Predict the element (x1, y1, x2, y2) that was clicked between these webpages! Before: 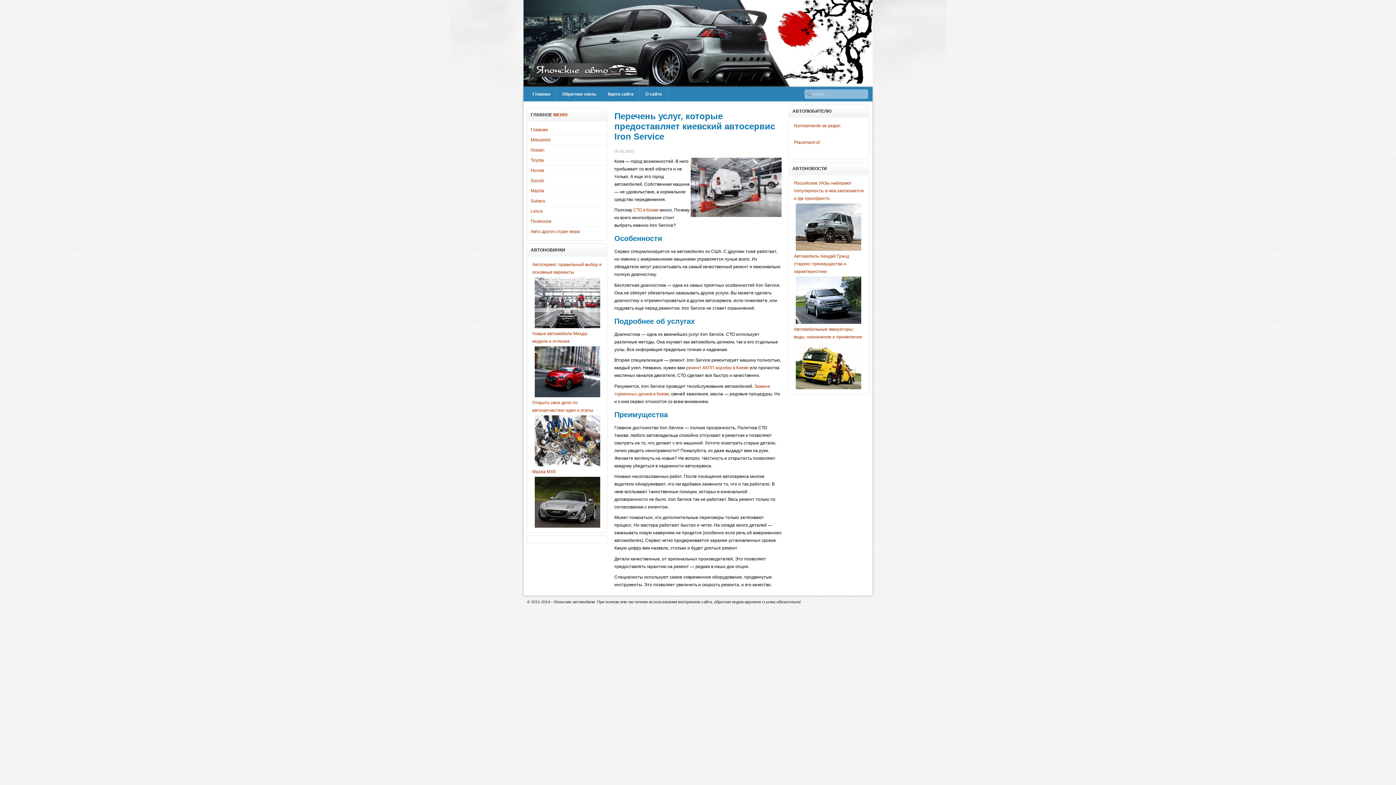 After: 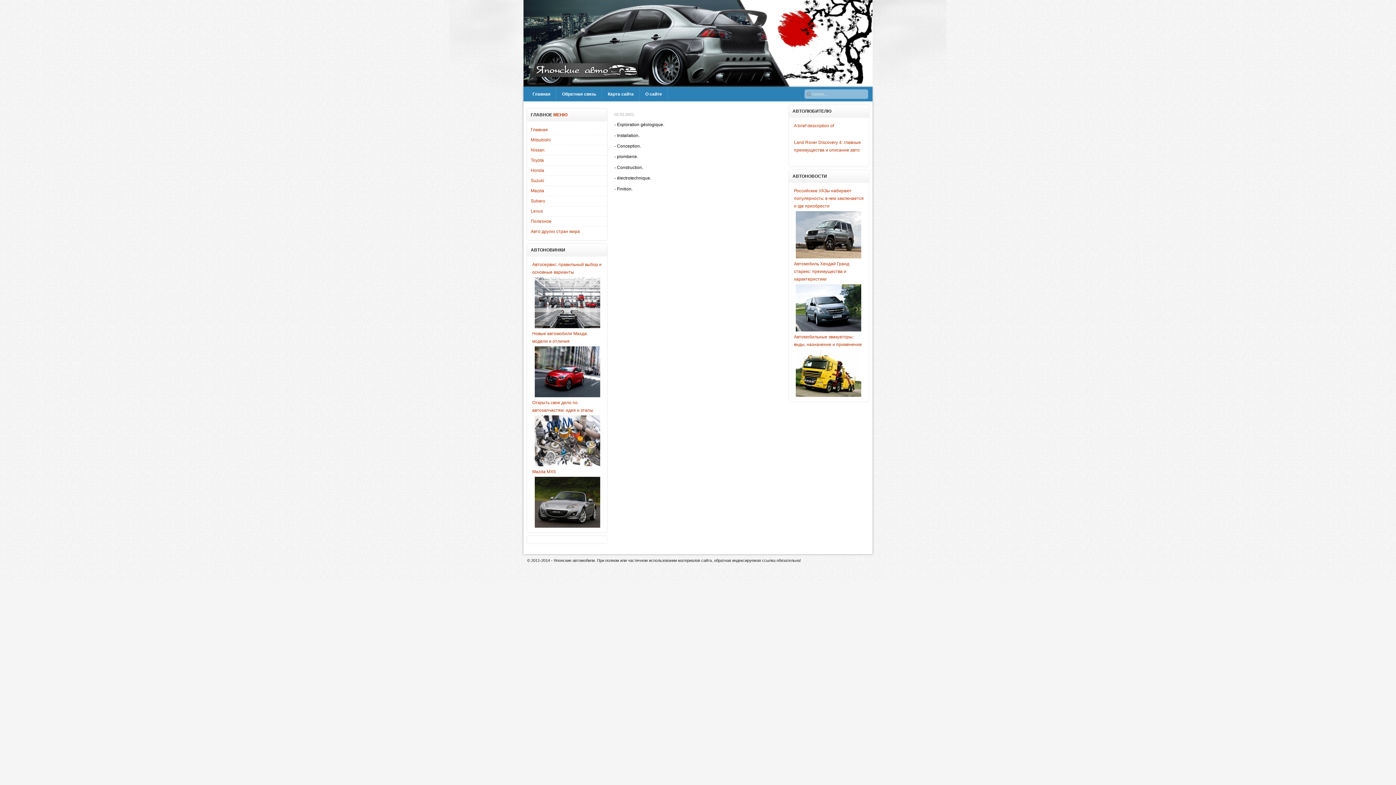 Action: label: Toyota bbox: (530, 157, 544, 162)